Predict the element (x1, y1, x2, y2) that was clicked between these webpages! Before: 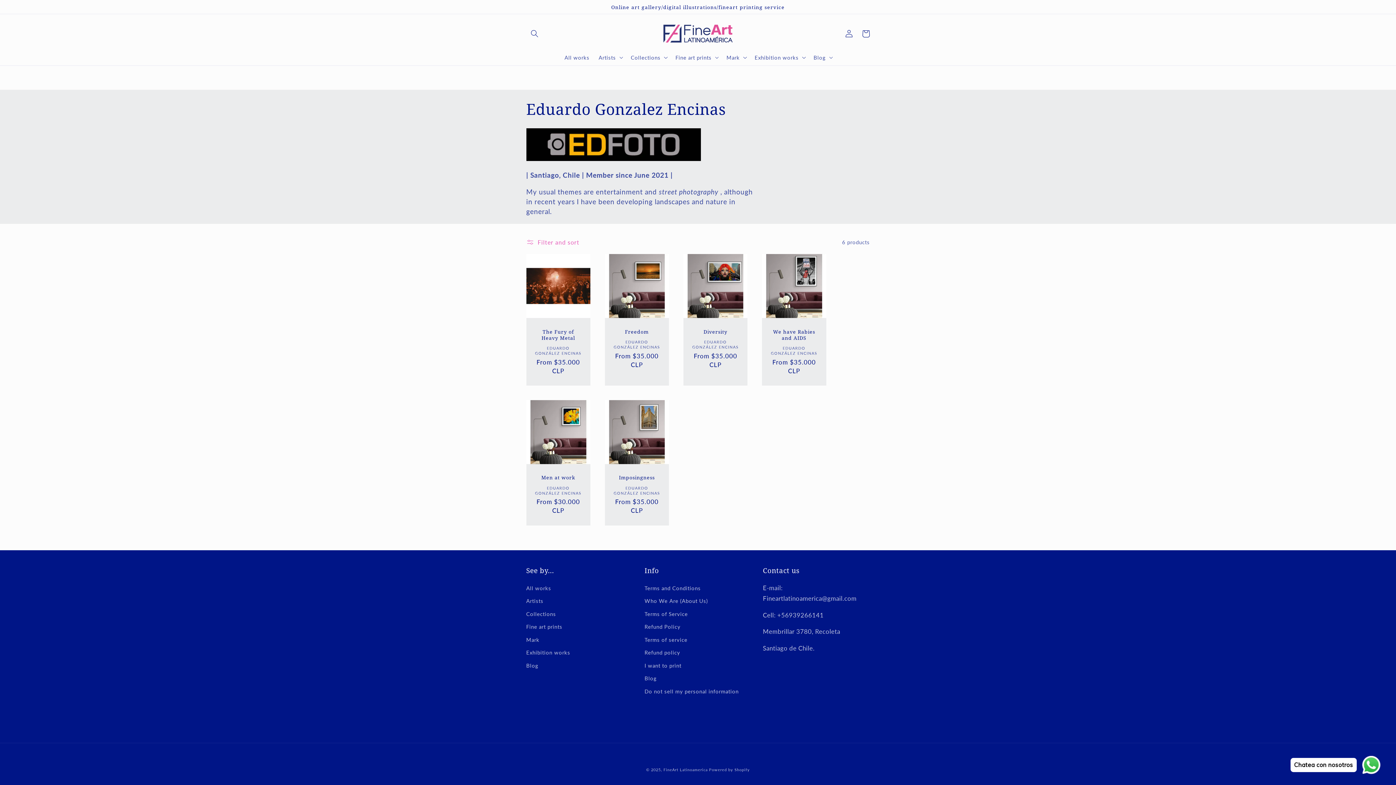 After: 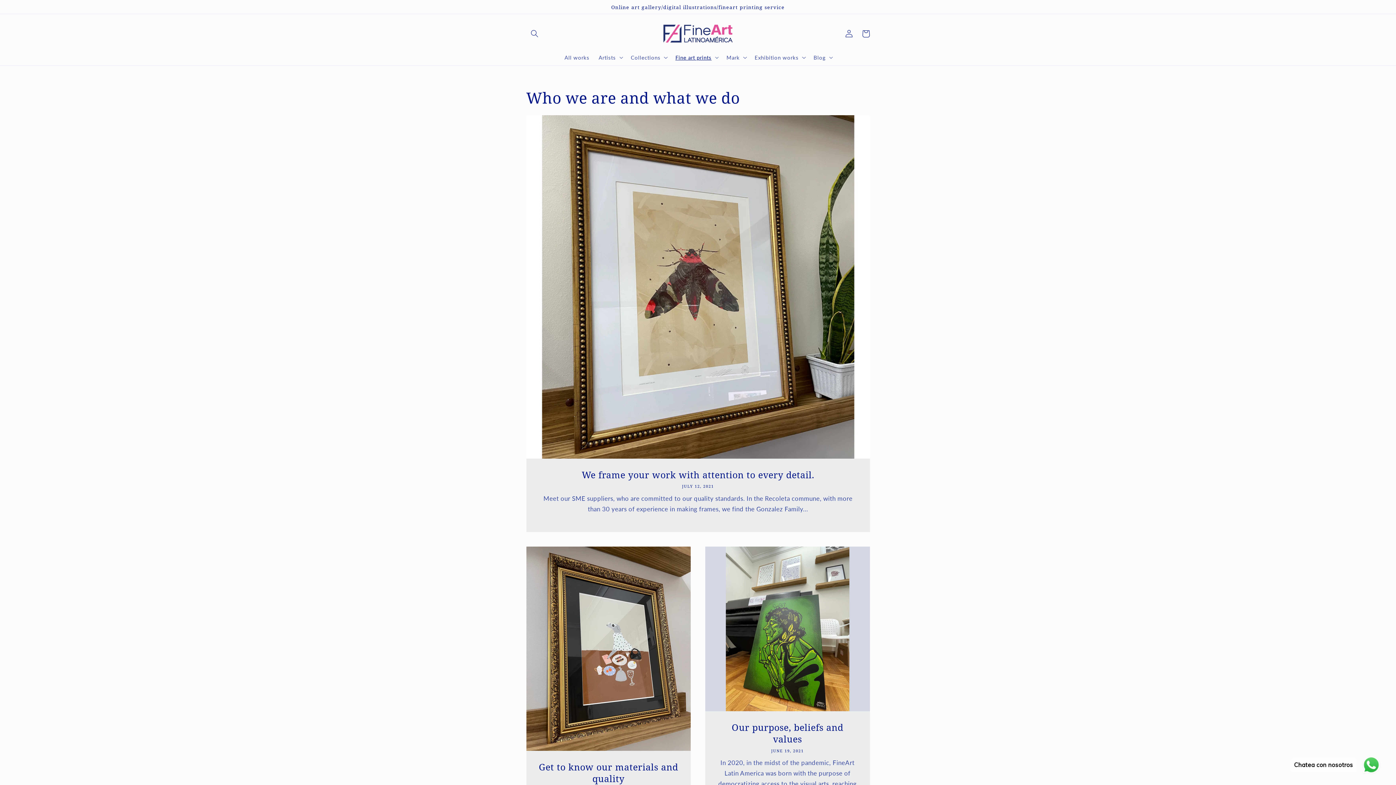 Action: bbox: (644, 672, 656, 685) label: Blog